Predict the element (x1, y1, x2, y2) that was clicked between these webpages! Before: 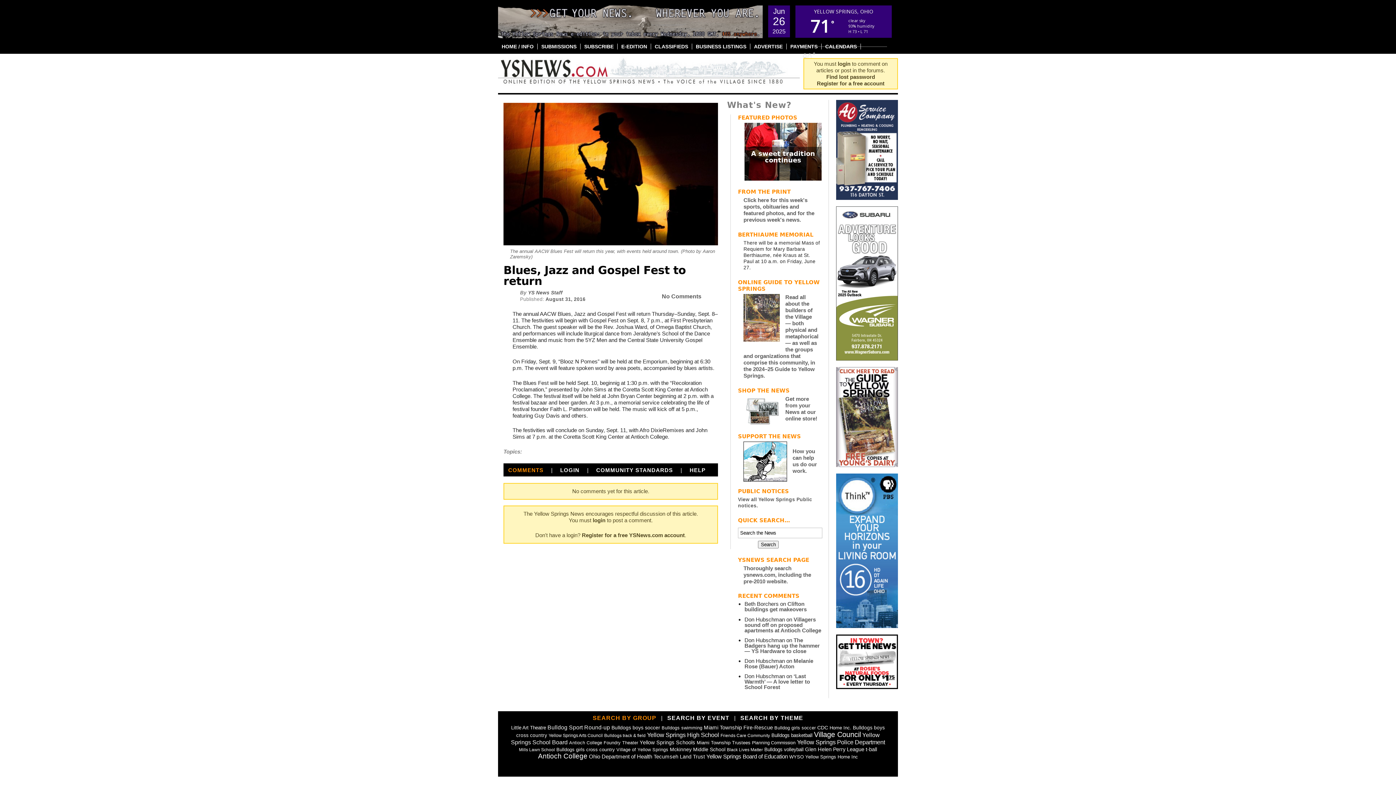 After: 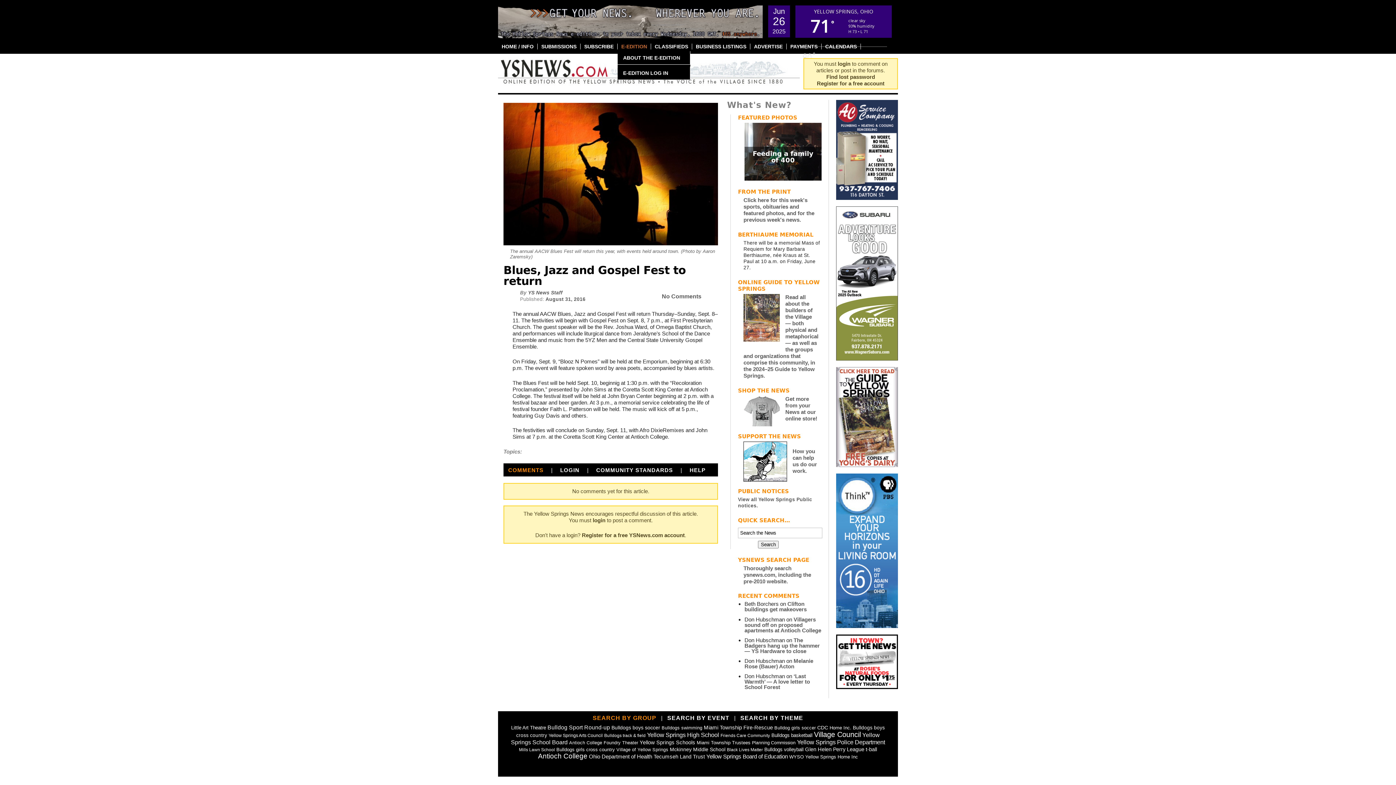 Action: label: E-EDITION bbox: (617, 43, 651, 49)